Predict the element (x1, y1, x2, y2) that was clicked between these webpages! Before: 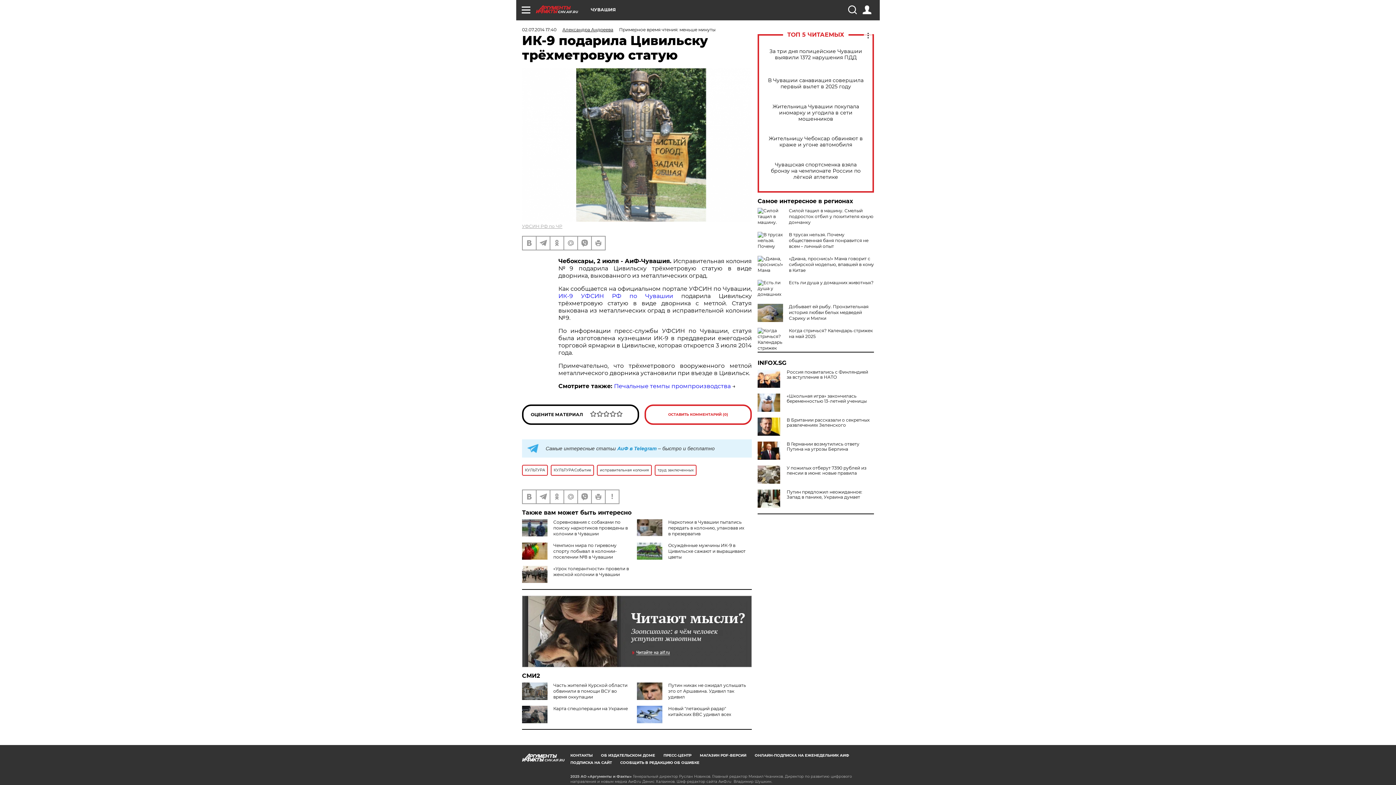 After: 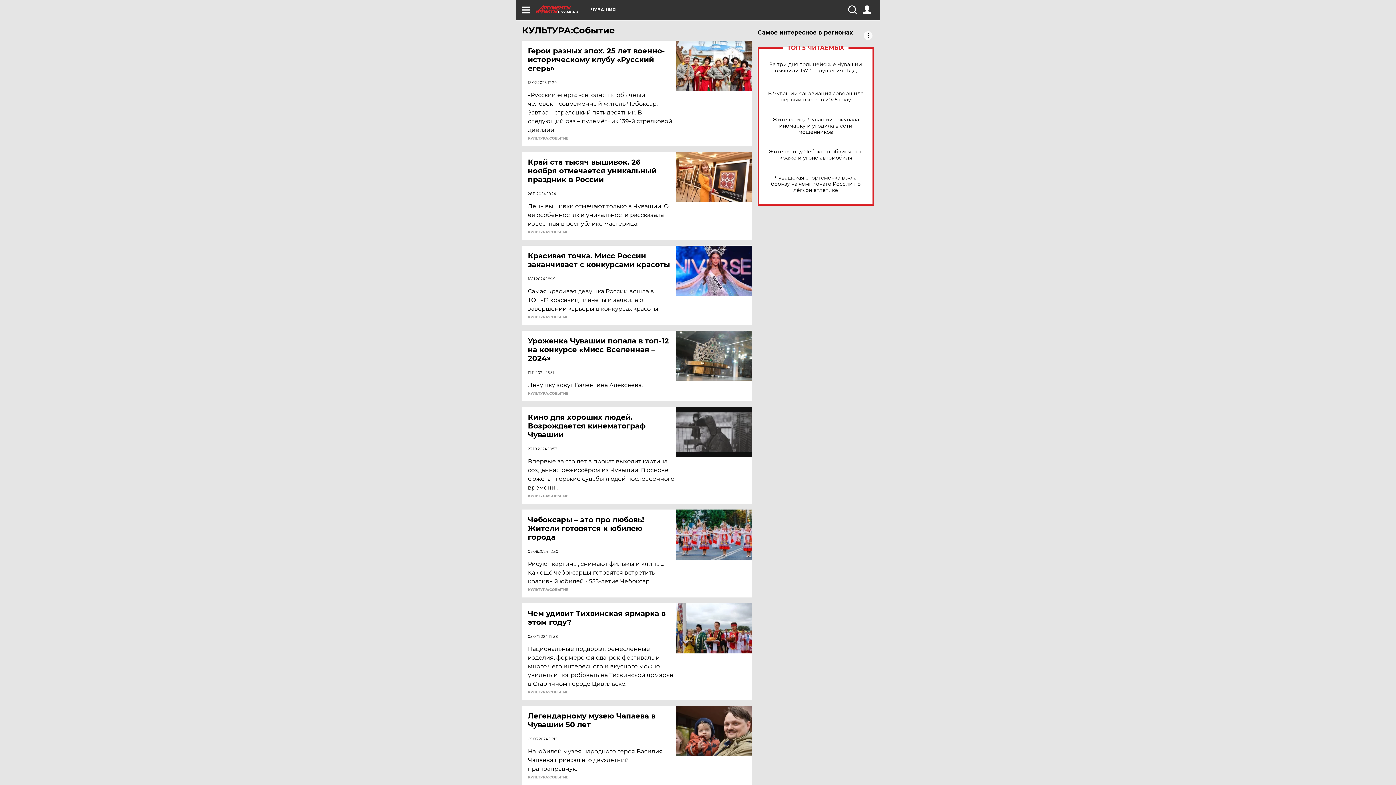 Action: label: КУЛЬТУРА:Событие bbox: (550, 464, 594, 475)